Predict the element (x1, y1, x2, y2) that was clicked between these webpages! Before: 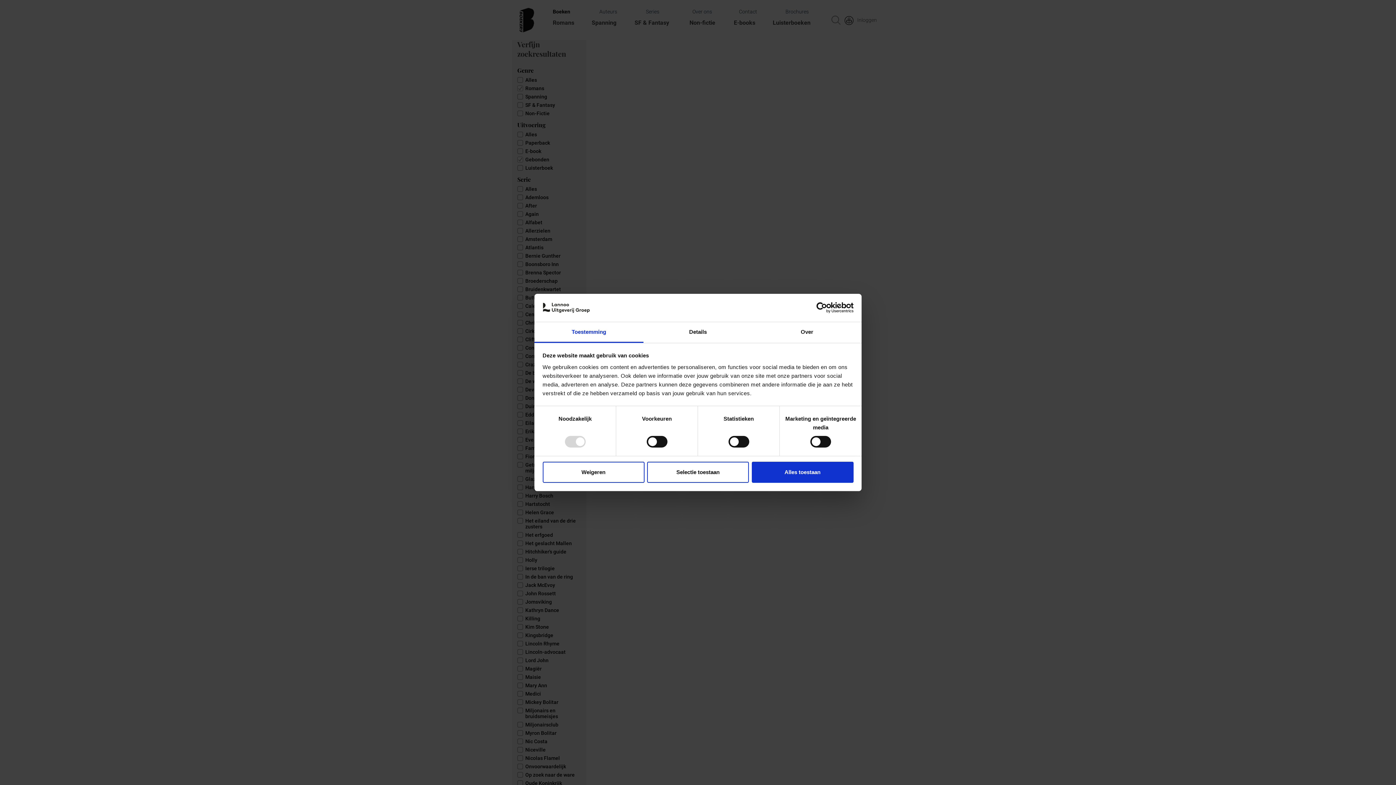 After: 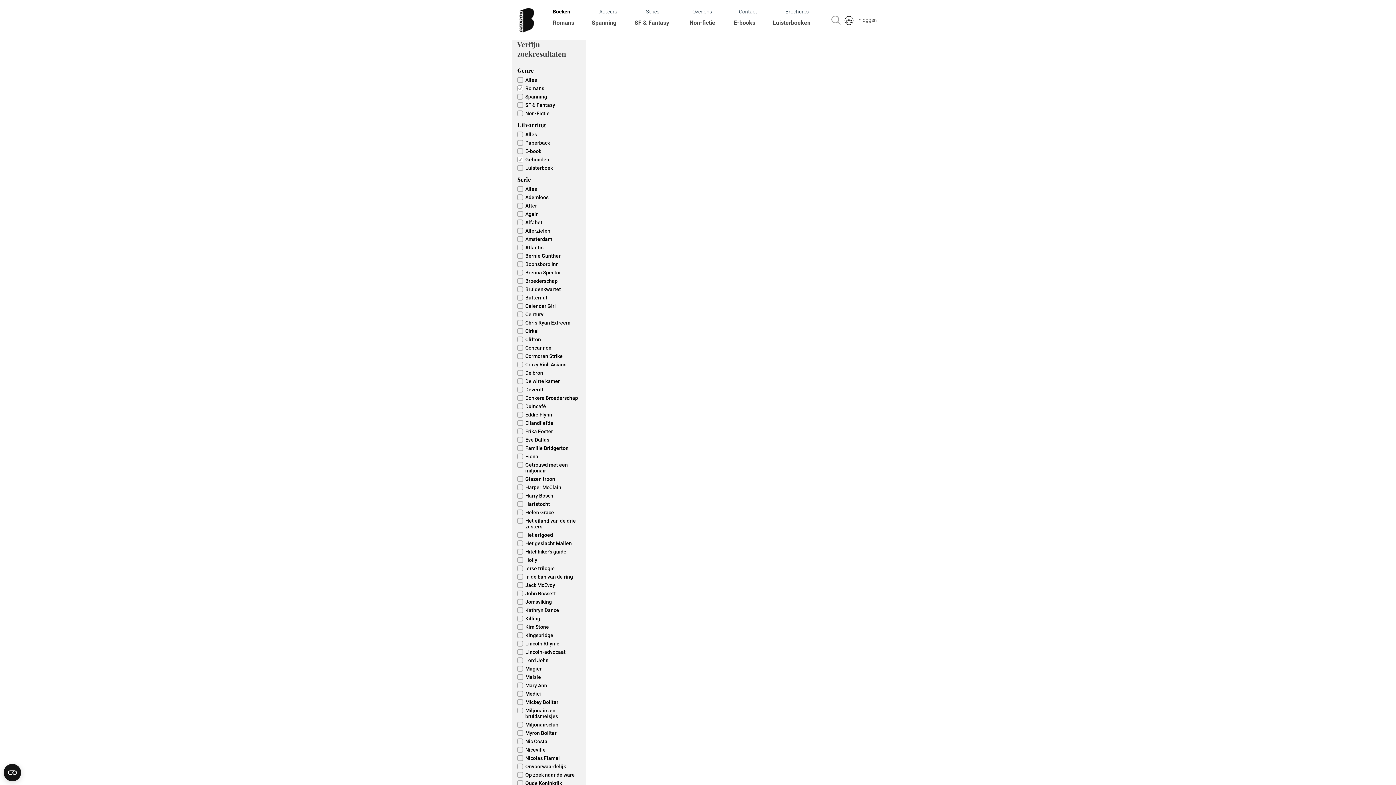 Action: label: Weigeren bbox: (542, 461, 644, 482)